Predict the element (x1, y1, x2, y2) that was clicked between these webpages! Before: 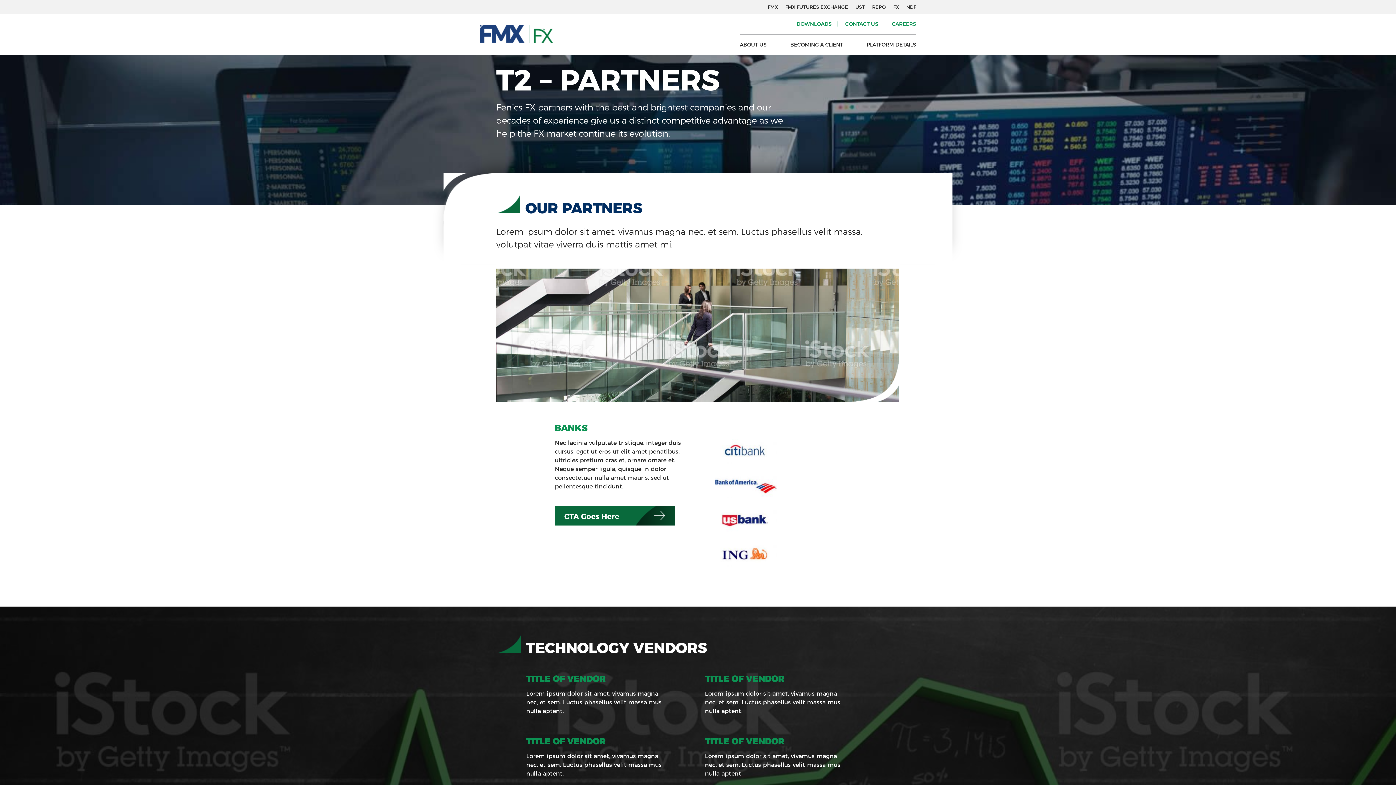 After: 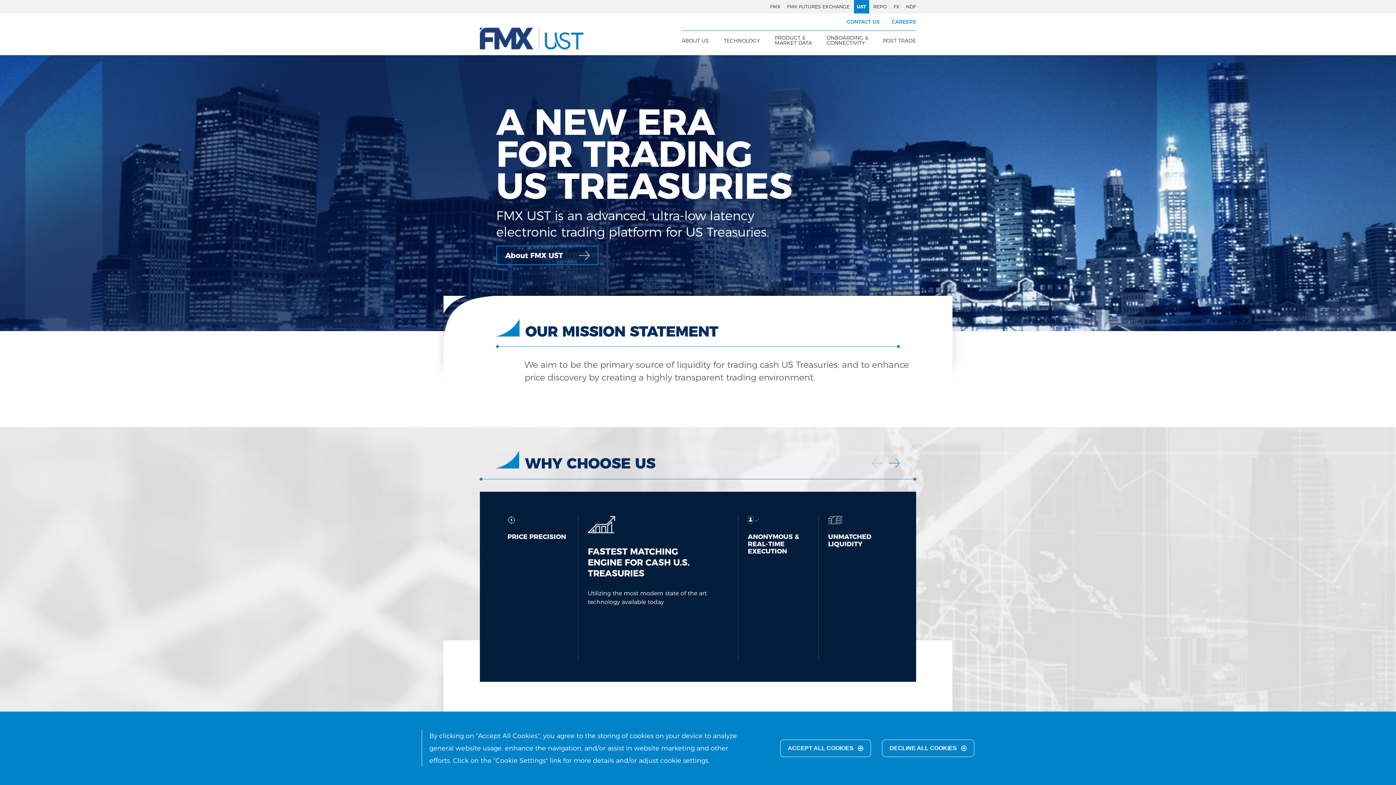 Action: bbox: (855, 0, 865, 13) label: UST